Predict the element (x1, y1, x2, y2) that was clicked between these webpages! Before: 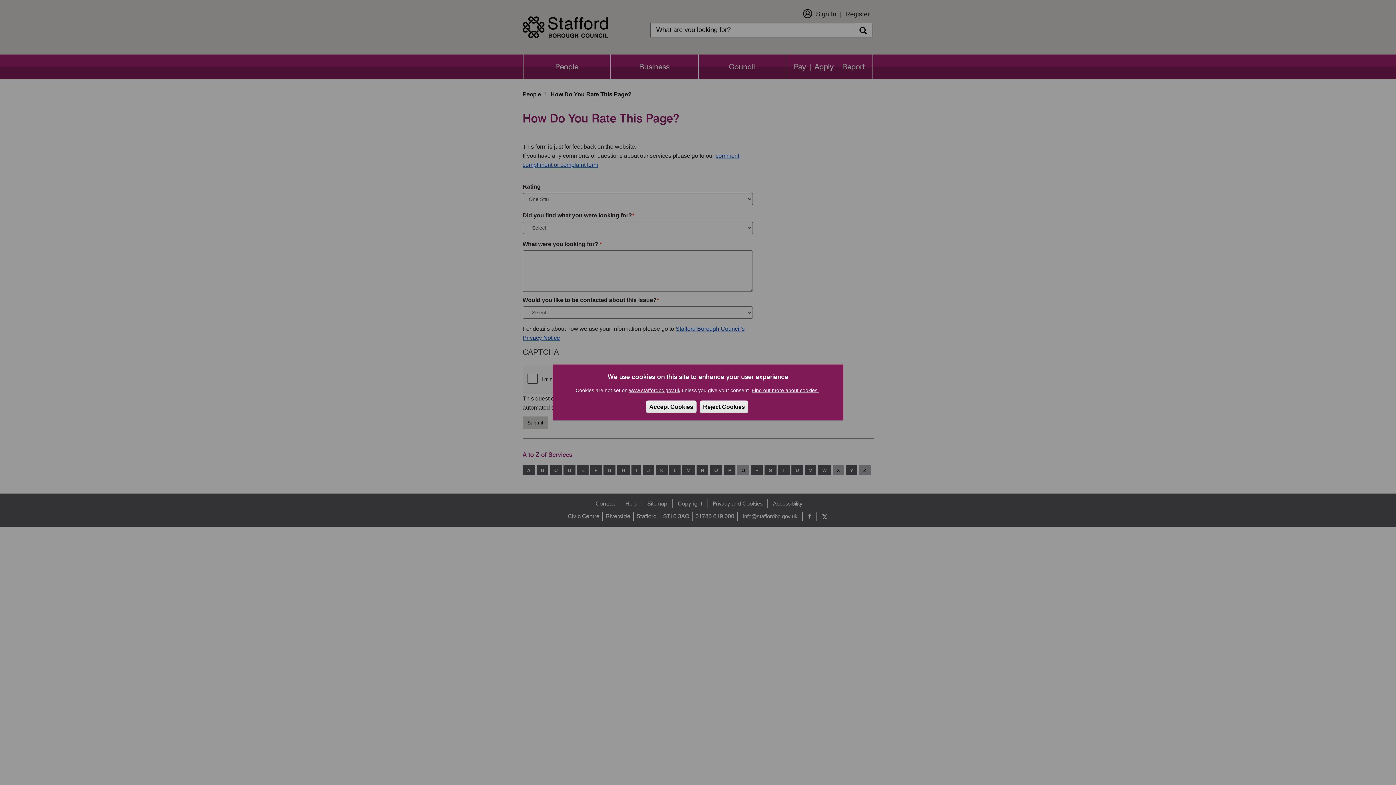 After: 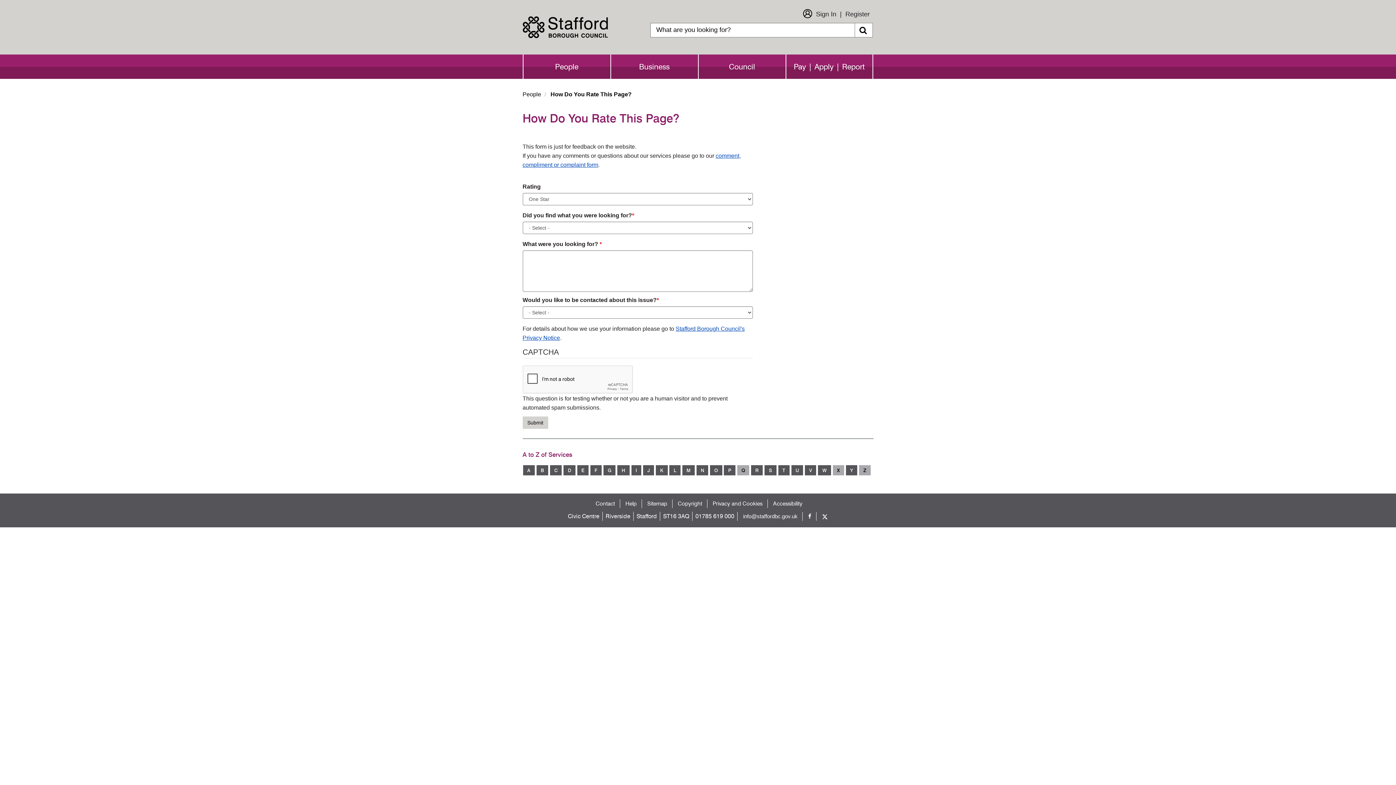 Action: bbox: (700, 400, 748, 413) label: Reject Cookies